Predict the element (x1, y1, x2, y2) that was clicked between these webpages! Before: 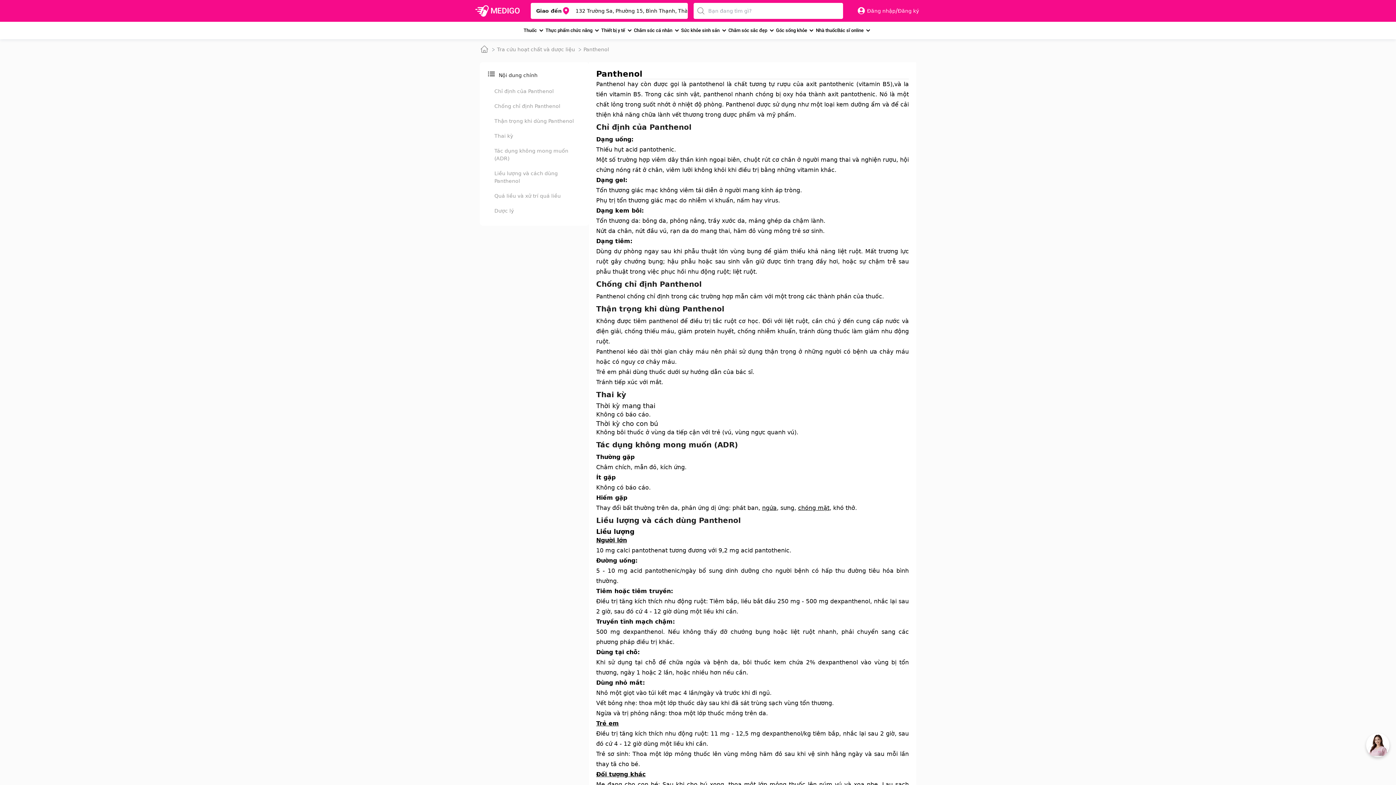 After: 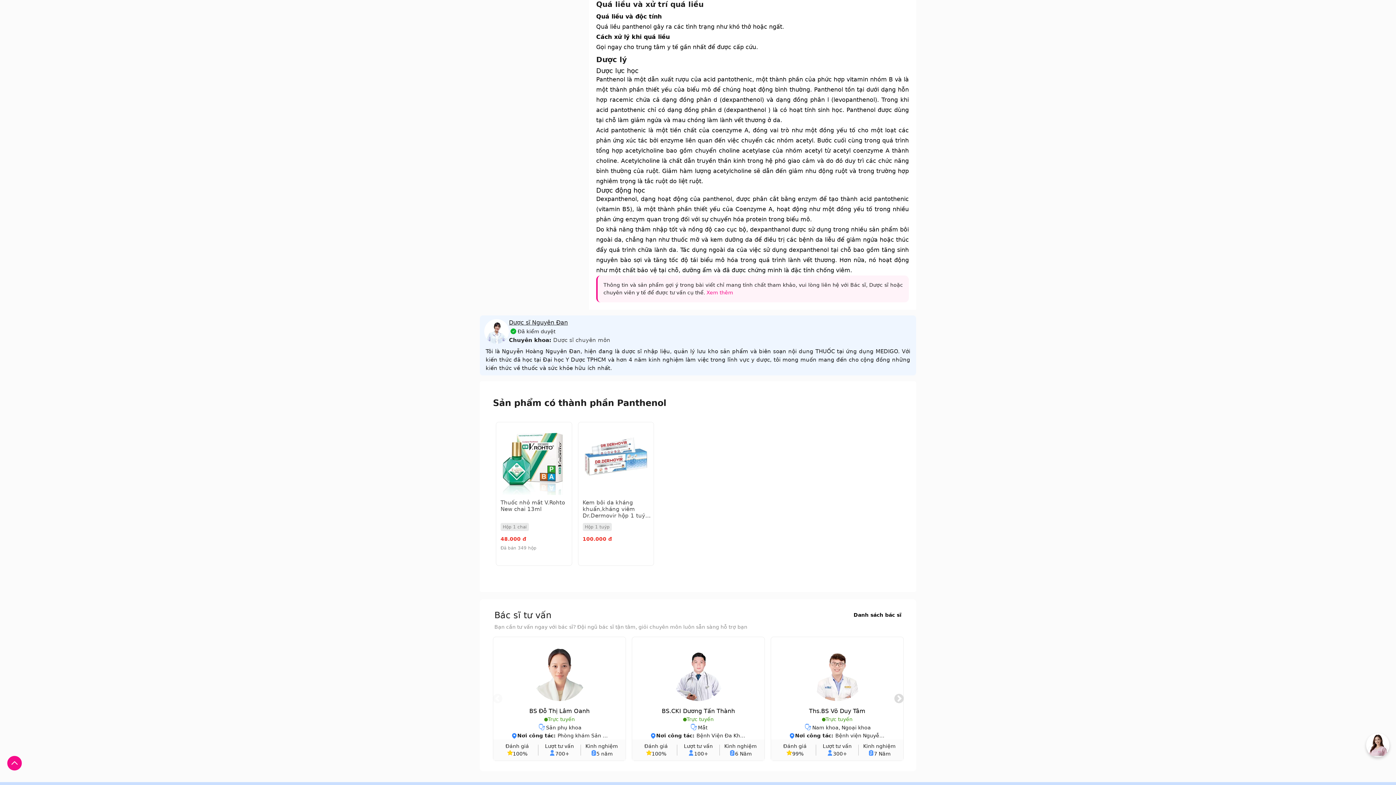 Action: bbox: (494, 190, 560, 201) label: Quá liều và xử trí quá liều